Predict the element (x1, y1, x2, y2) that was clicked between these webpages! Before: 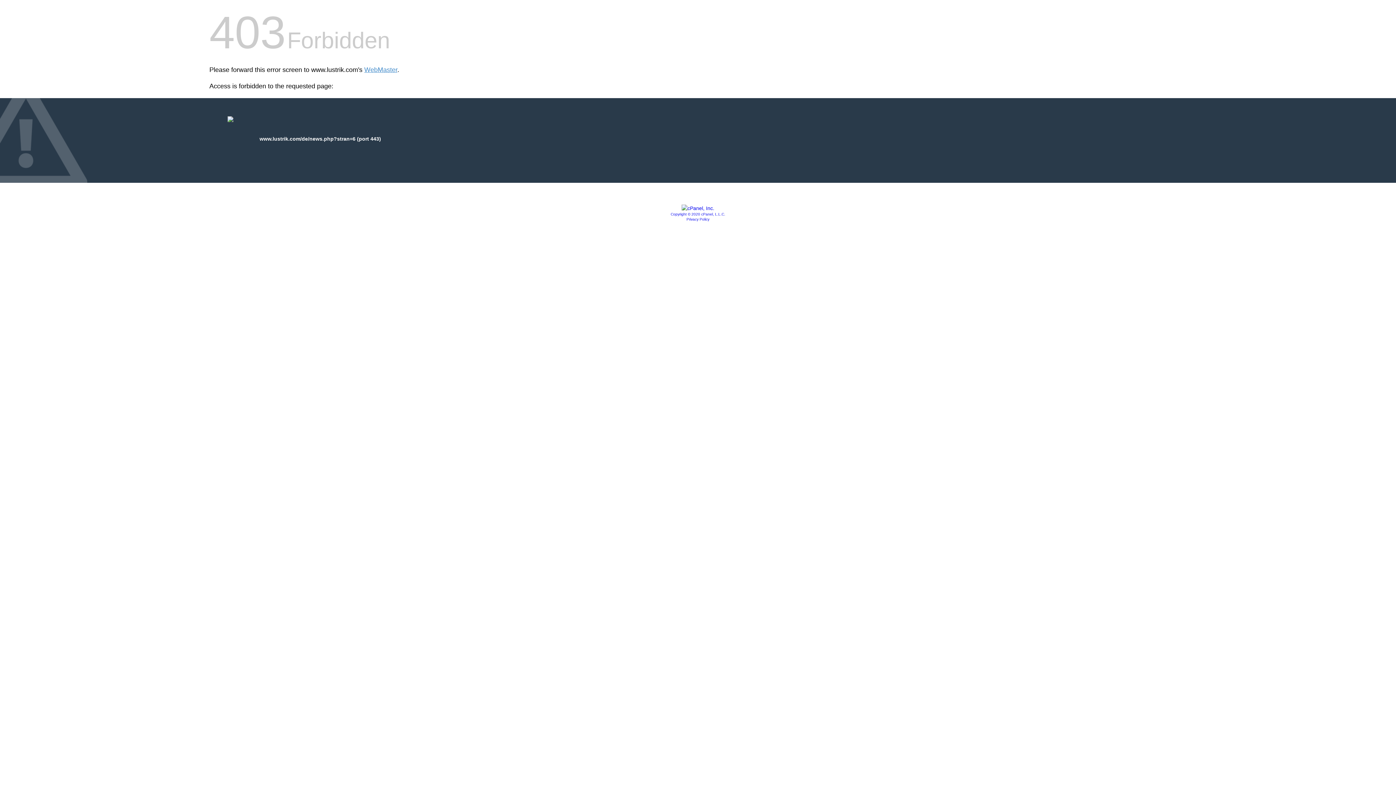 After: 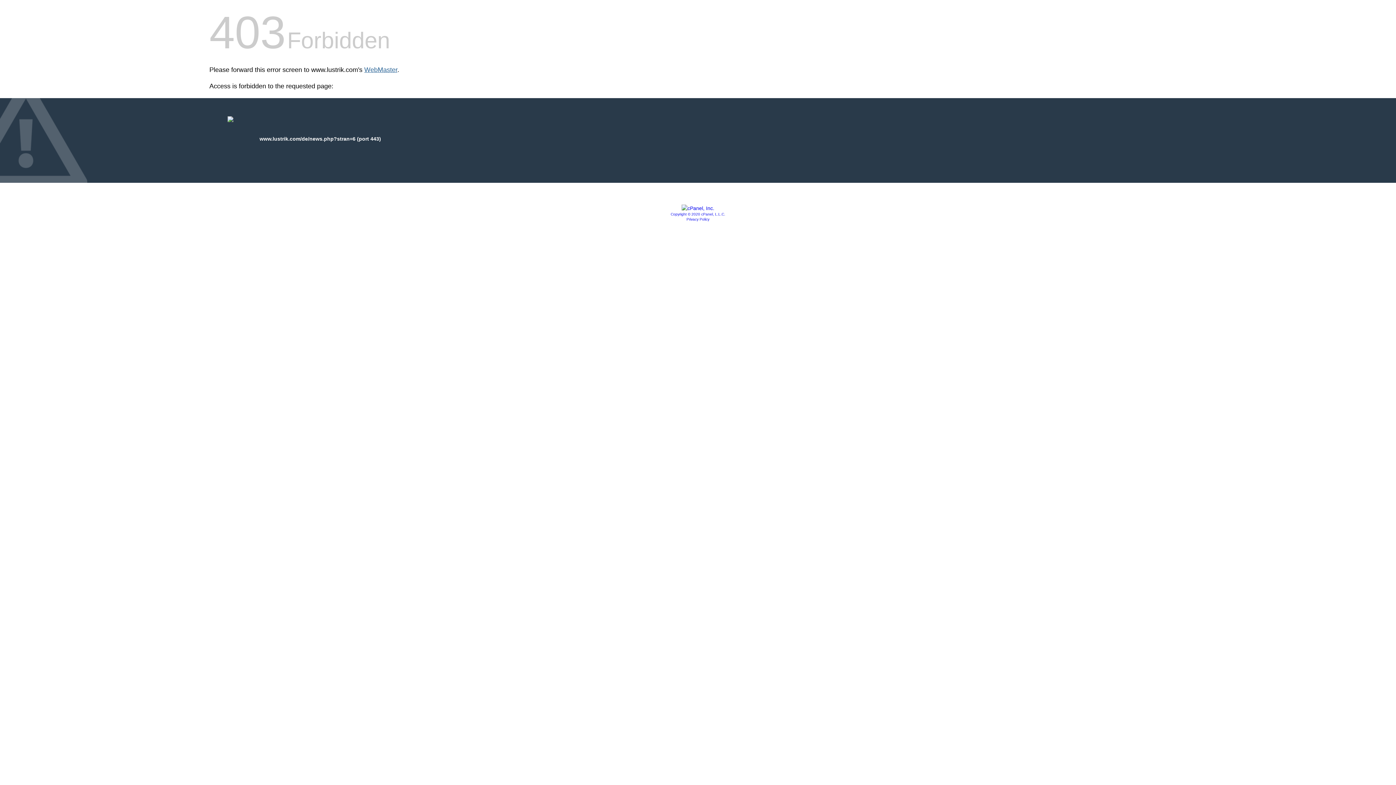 Action: bbox: (364, 66, 397, 73) label: WebMaster